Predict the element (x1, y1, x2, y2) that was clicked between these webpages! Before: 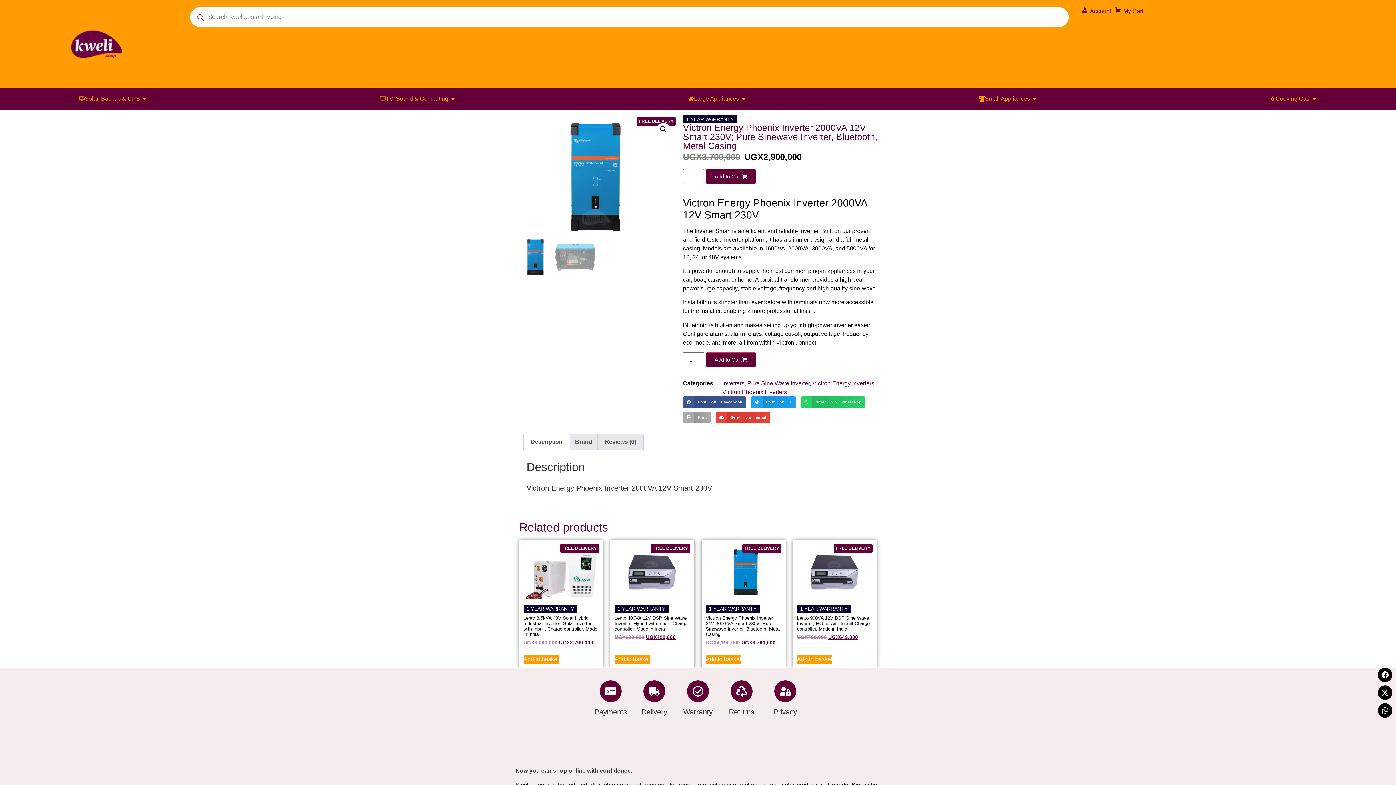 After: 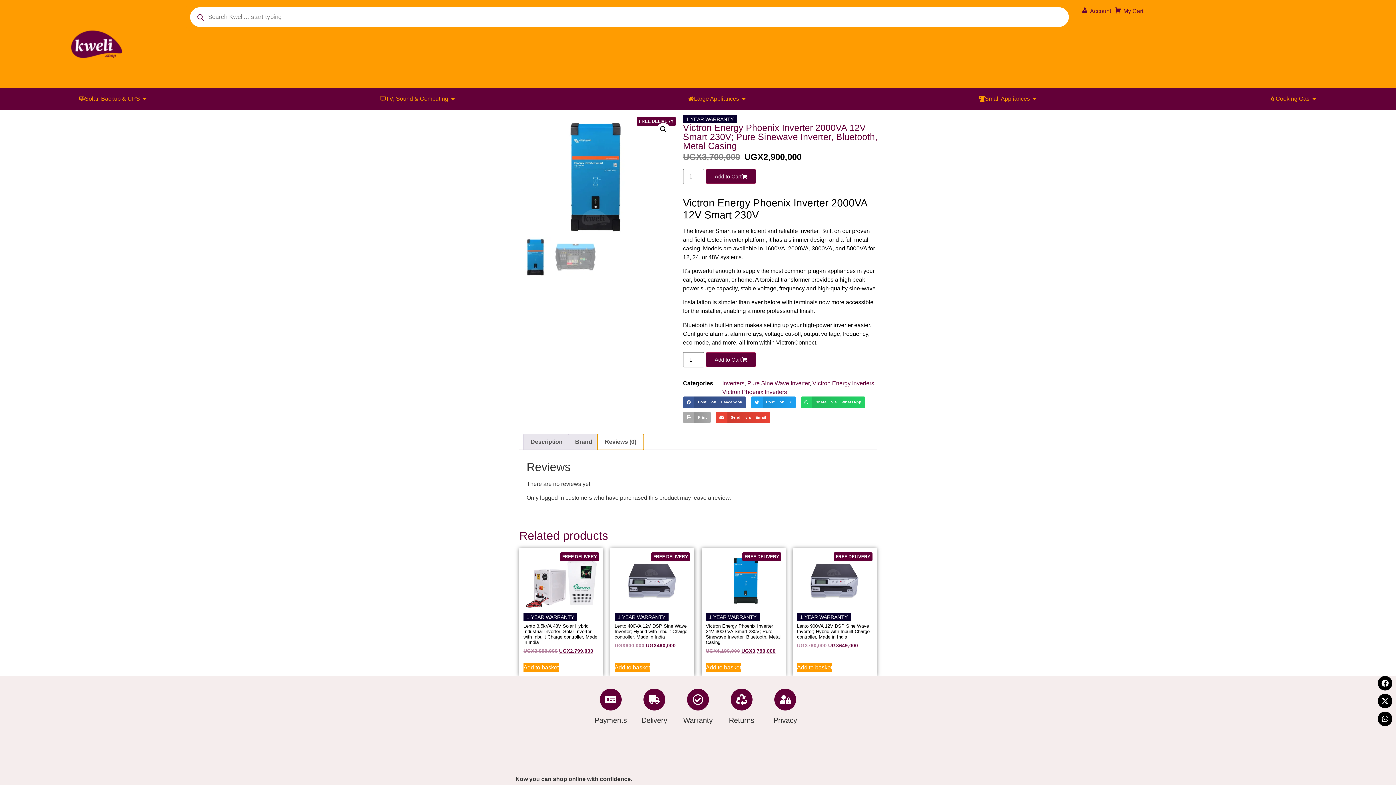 Action: bbox: (597, 434, 643, 449) label: Reviews (0)